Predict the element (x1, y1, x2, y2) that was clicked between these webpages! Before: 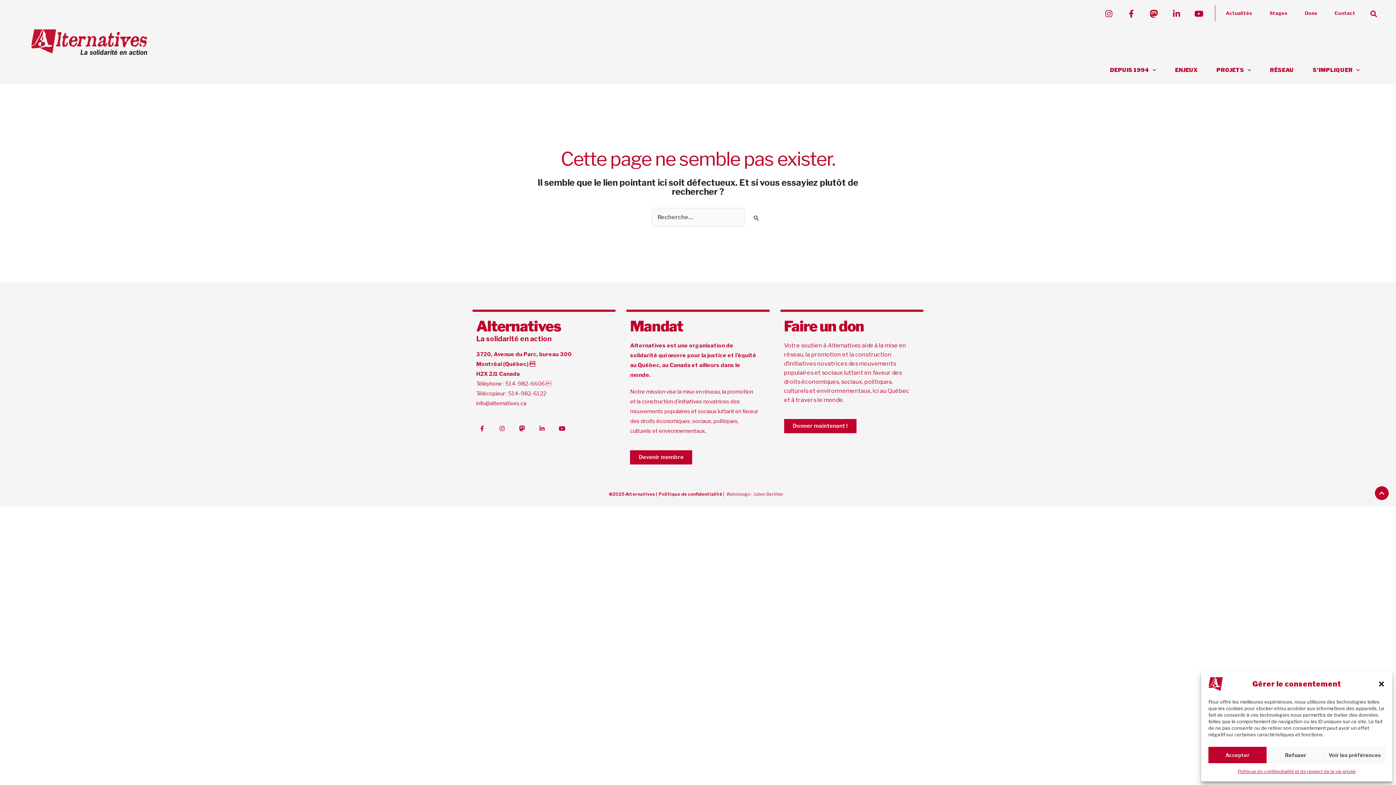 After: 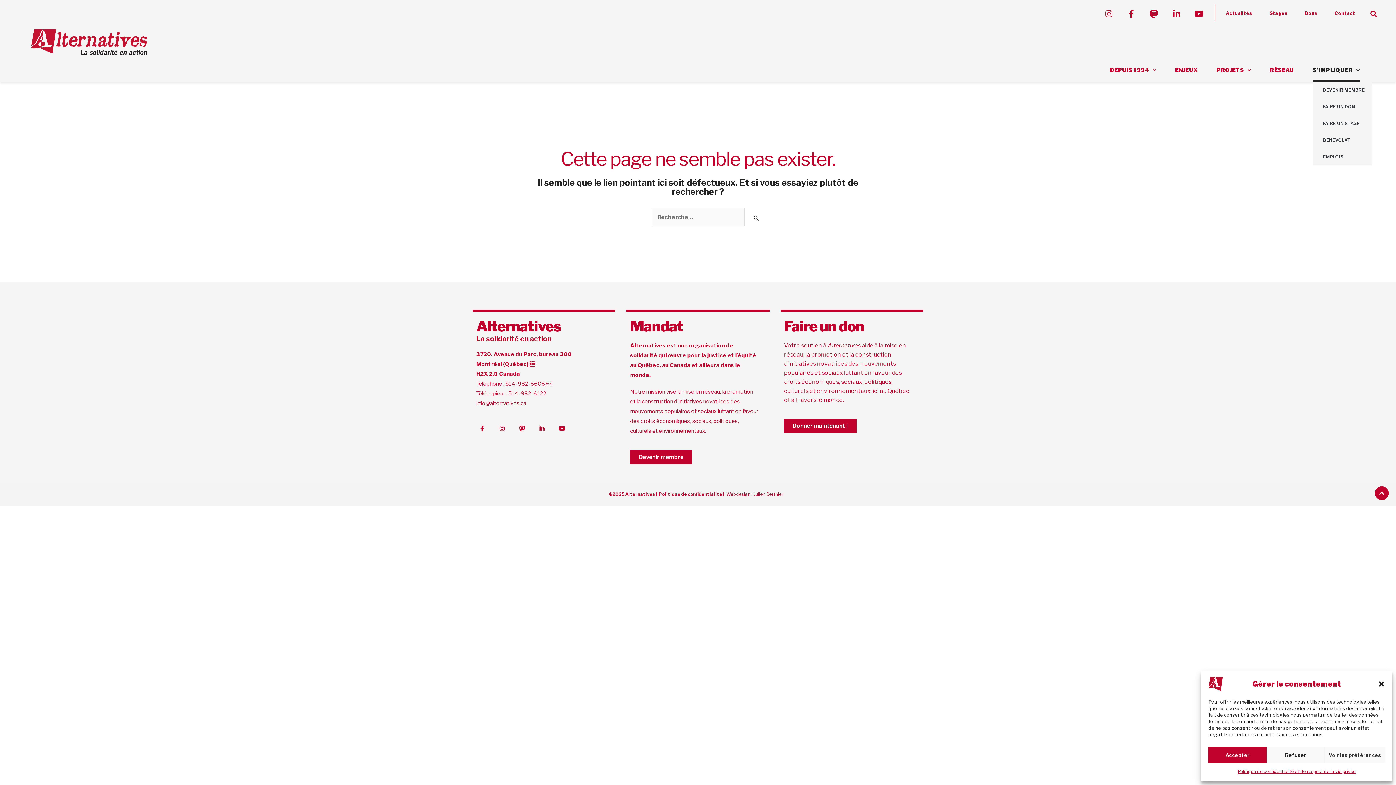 Action: bbox: (1313, 58, 1360, 81) label: S’IMPLIQUER